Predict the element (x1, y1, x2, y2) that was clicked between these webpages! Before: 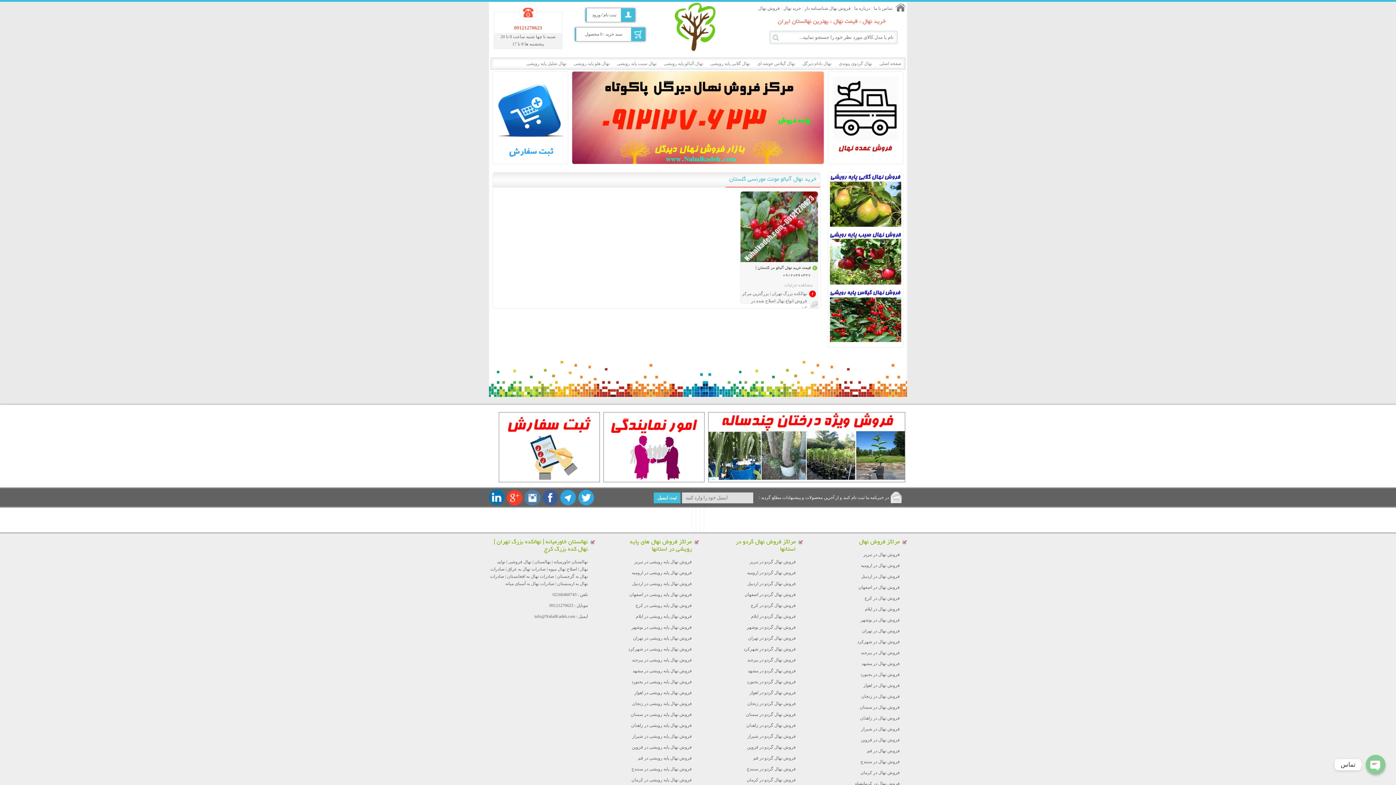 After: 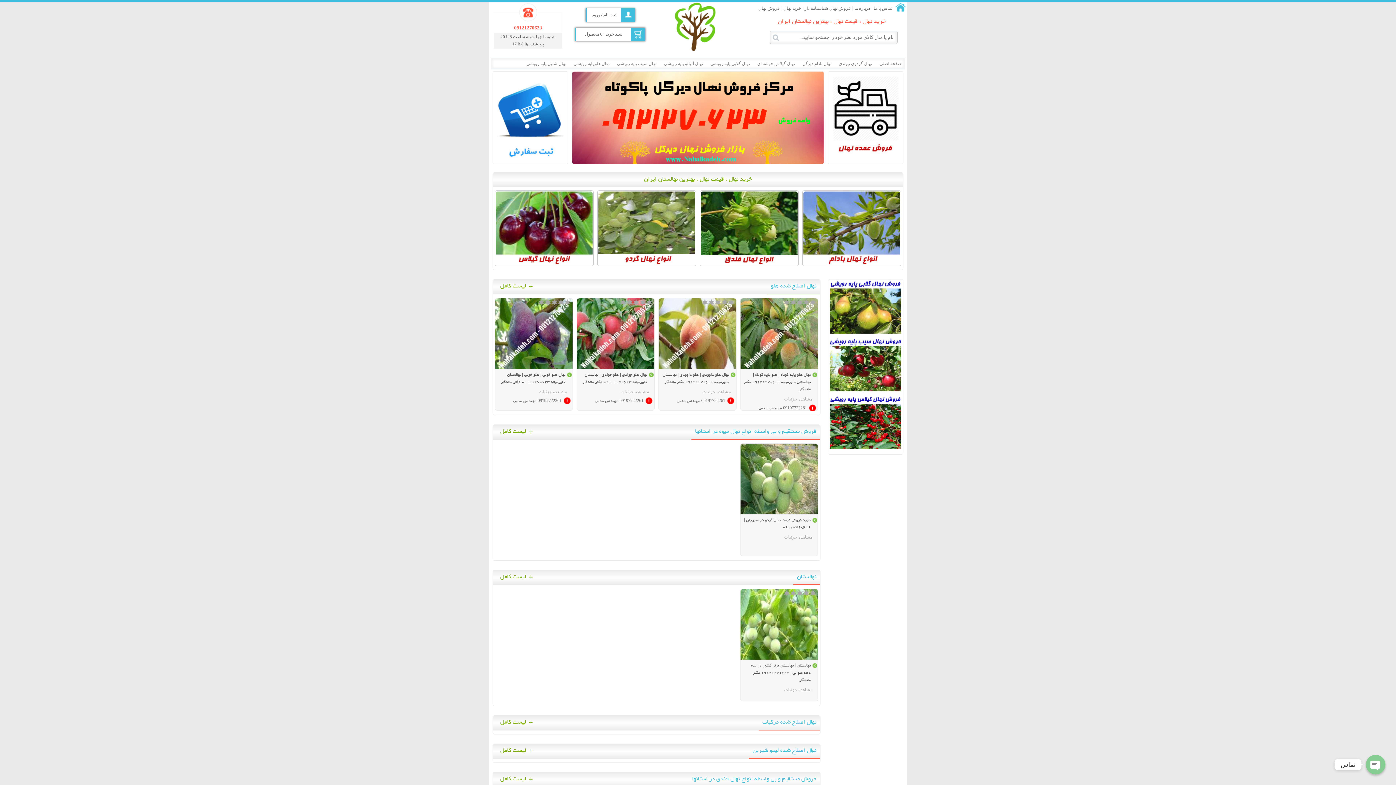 Action: label: فروش نهال گردو در شیراز bbox: (747, 734, 796, 739)